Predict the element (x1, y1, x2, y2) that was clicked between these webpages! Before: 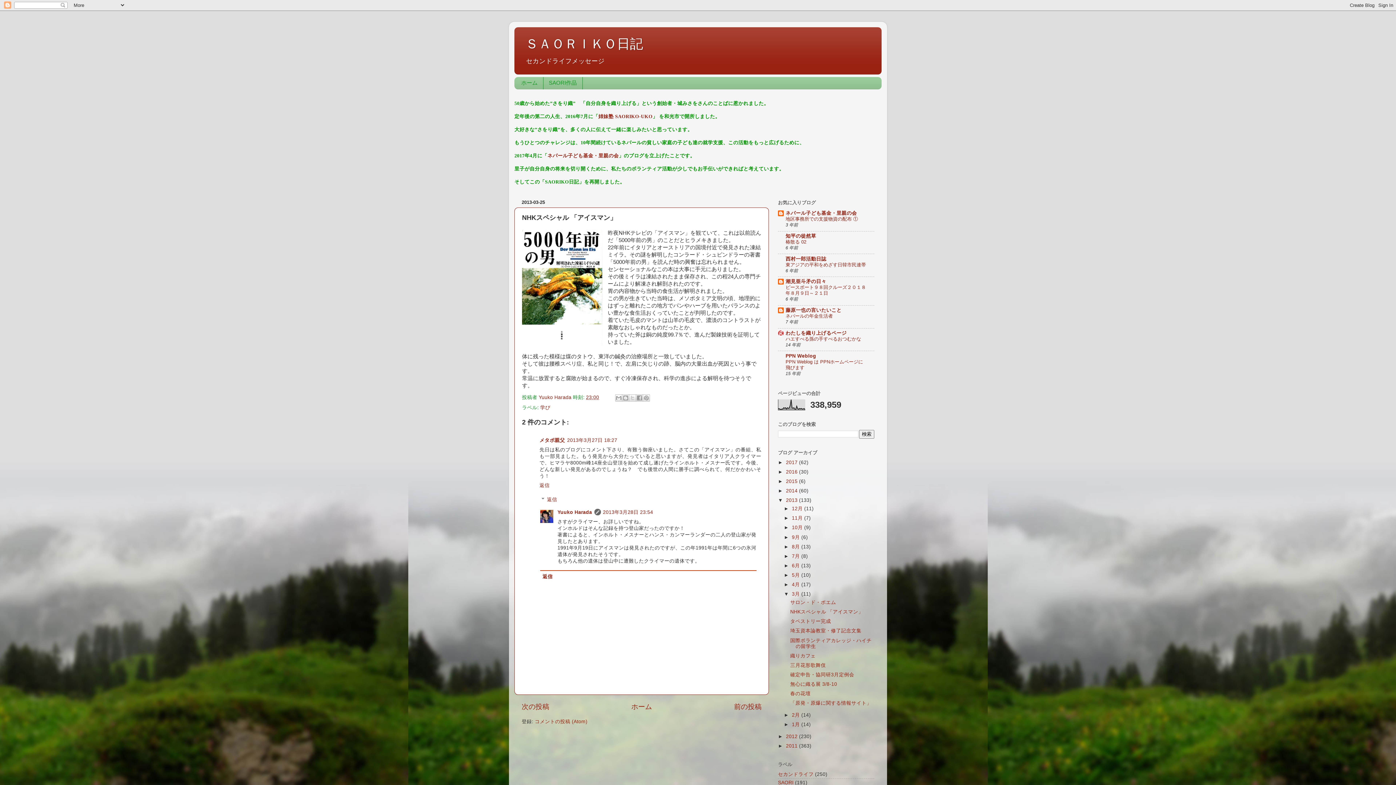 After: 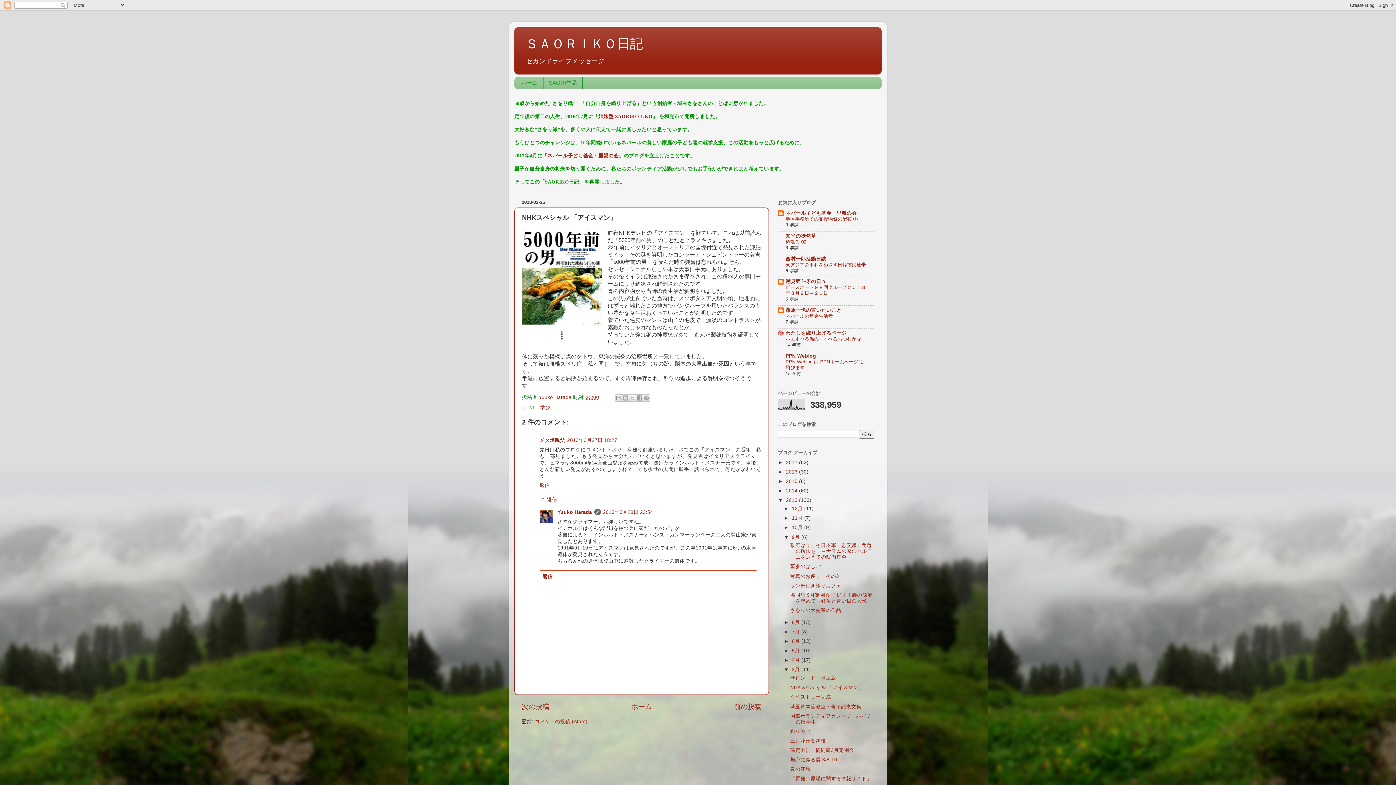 Action: bbox: (784, 534, 792, 540) label: ►  